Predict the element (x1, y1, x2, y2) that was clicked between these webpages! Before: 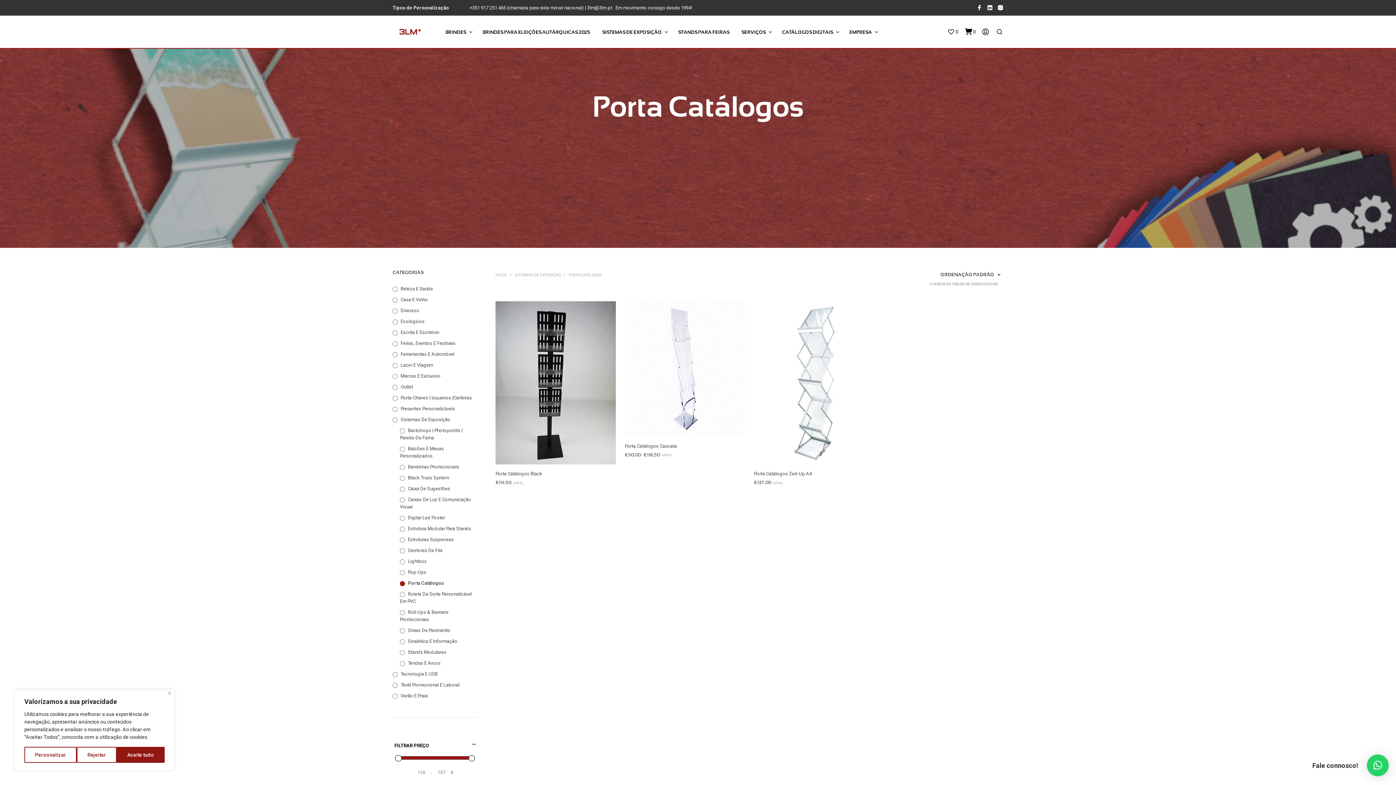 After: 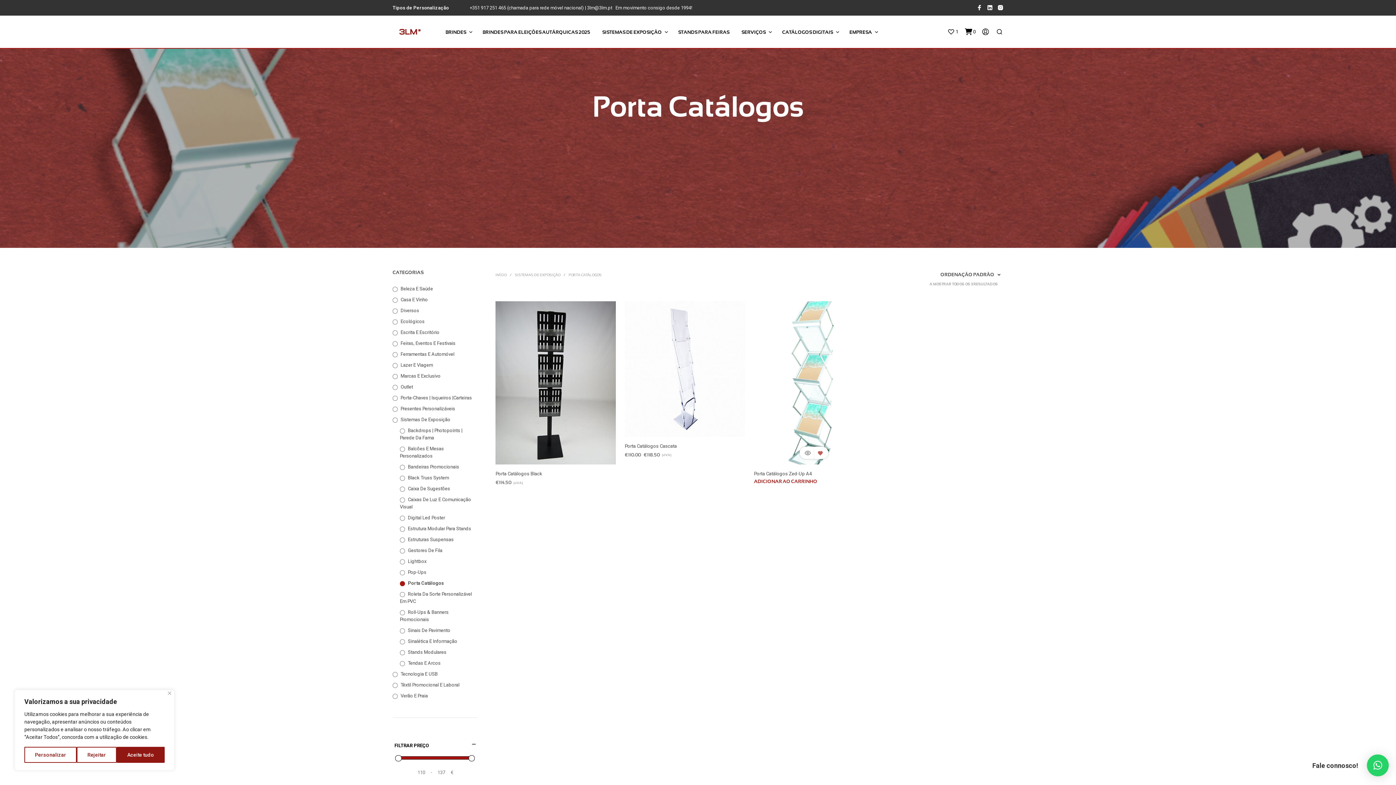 Action: label:   ADD TO WISHLIST bbox: (817, 451, 823, 457)